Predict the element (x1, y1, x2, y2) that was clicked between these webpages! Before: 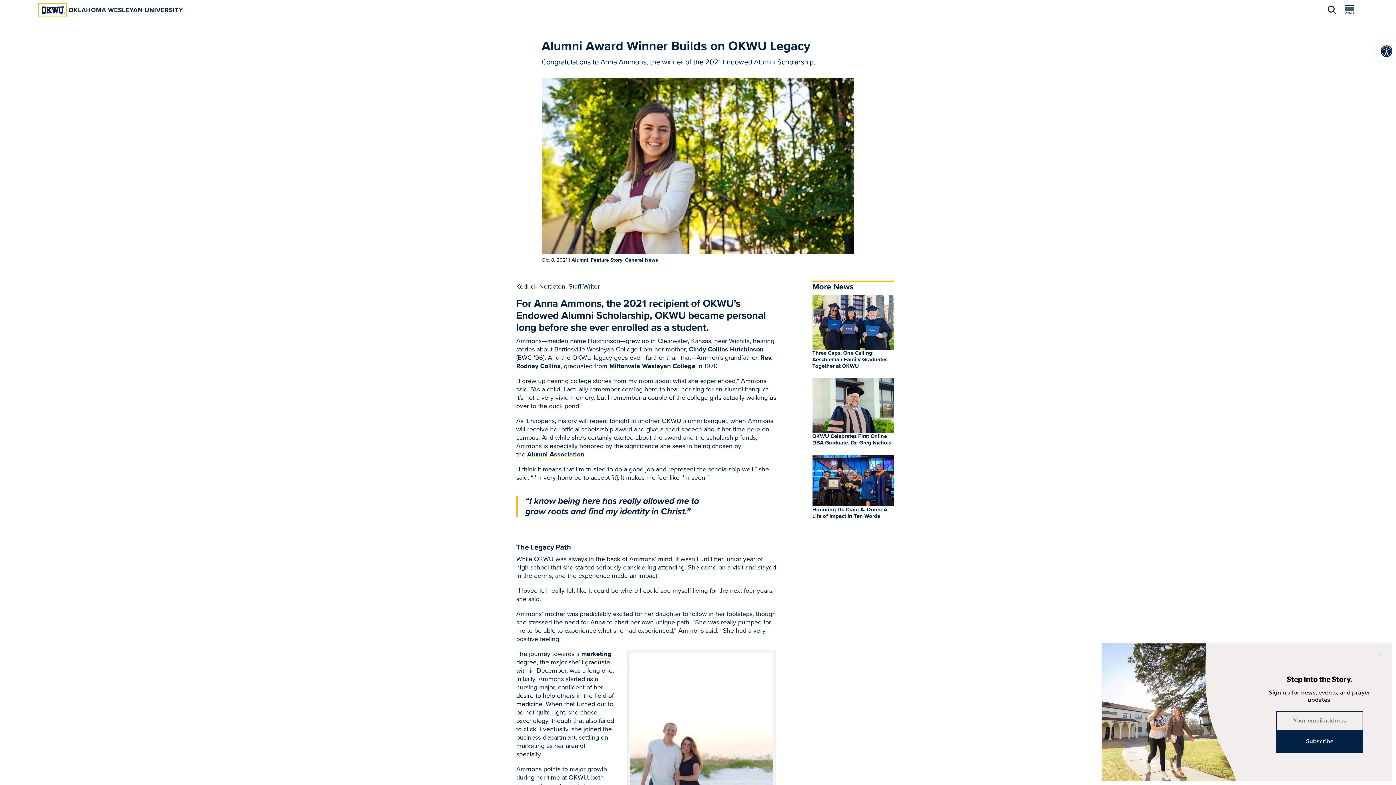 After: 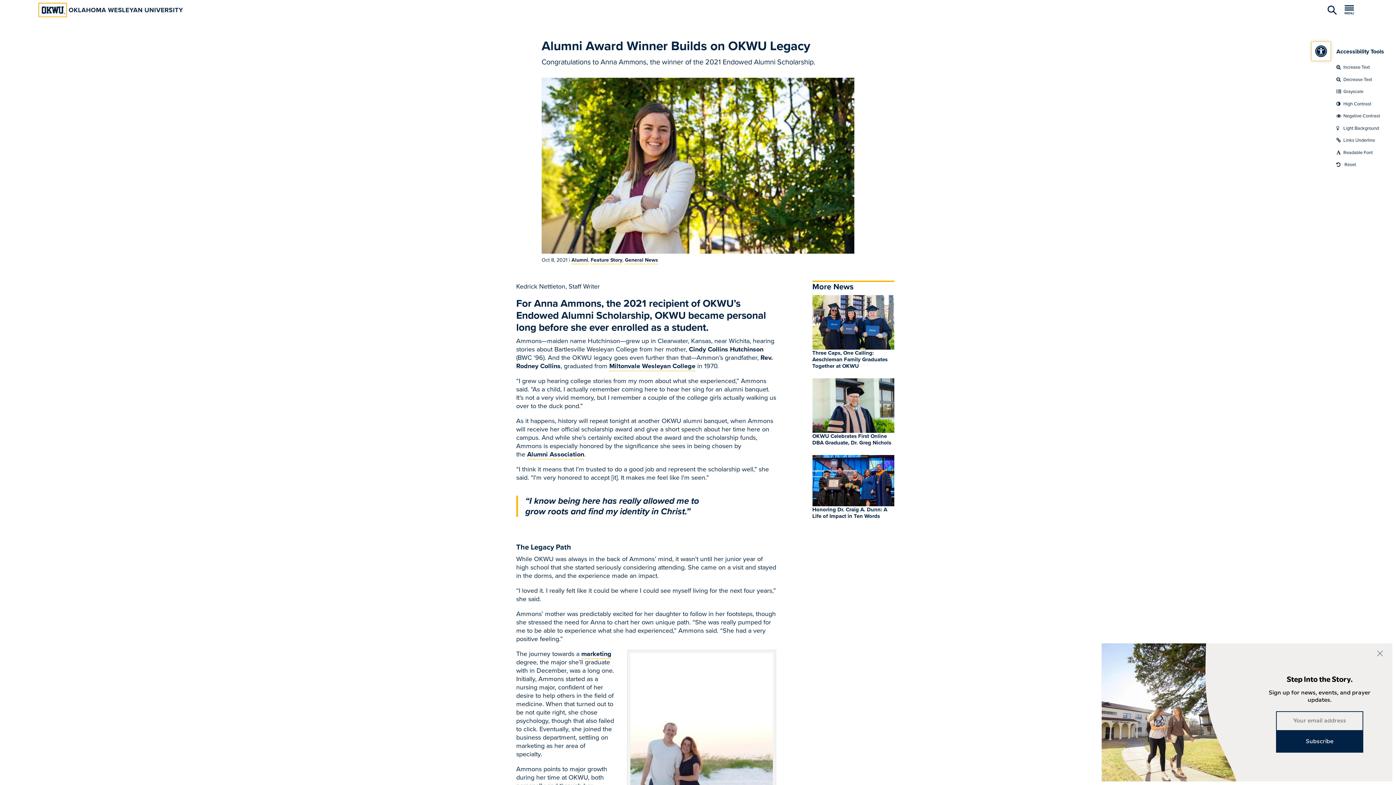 Action: label: Open toolbar bbox: (1377, 41, 1396, 60)